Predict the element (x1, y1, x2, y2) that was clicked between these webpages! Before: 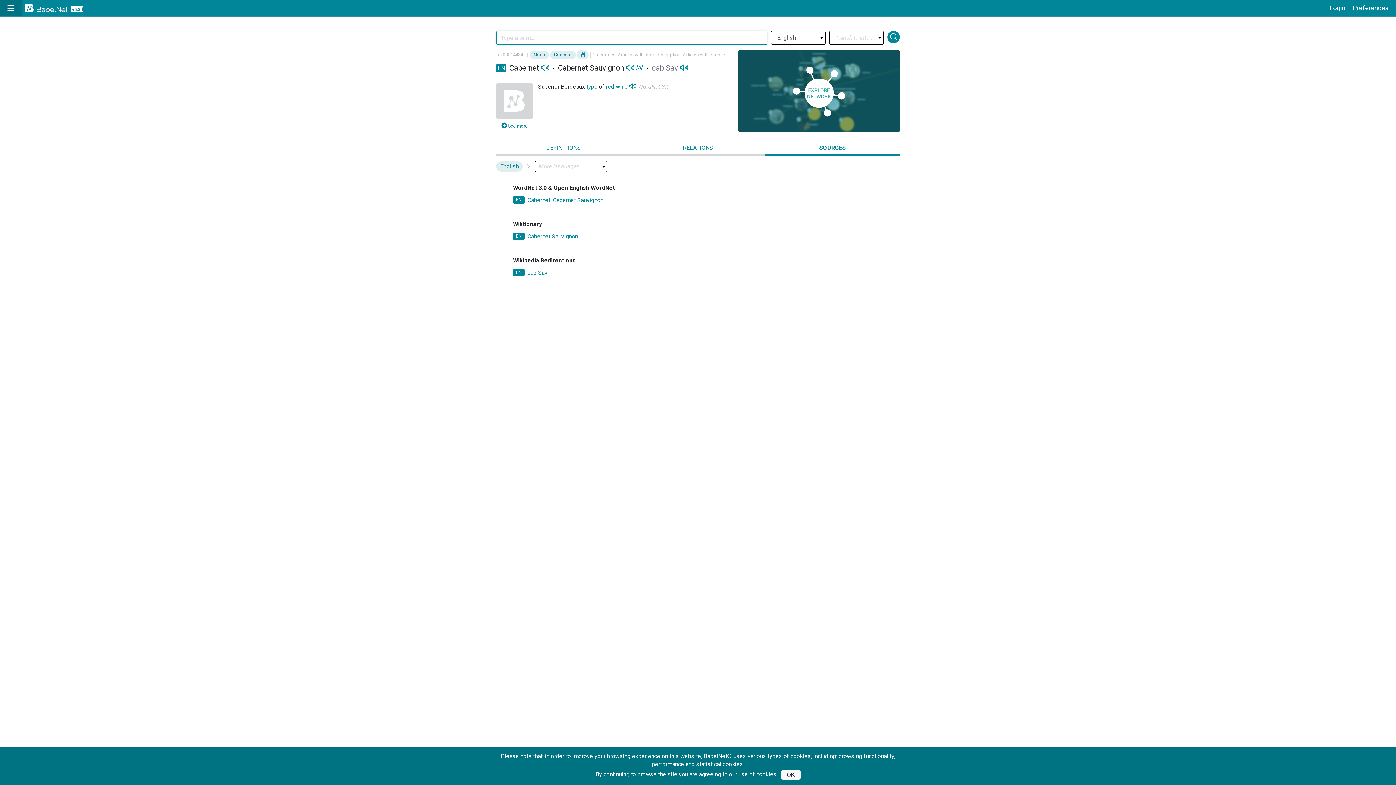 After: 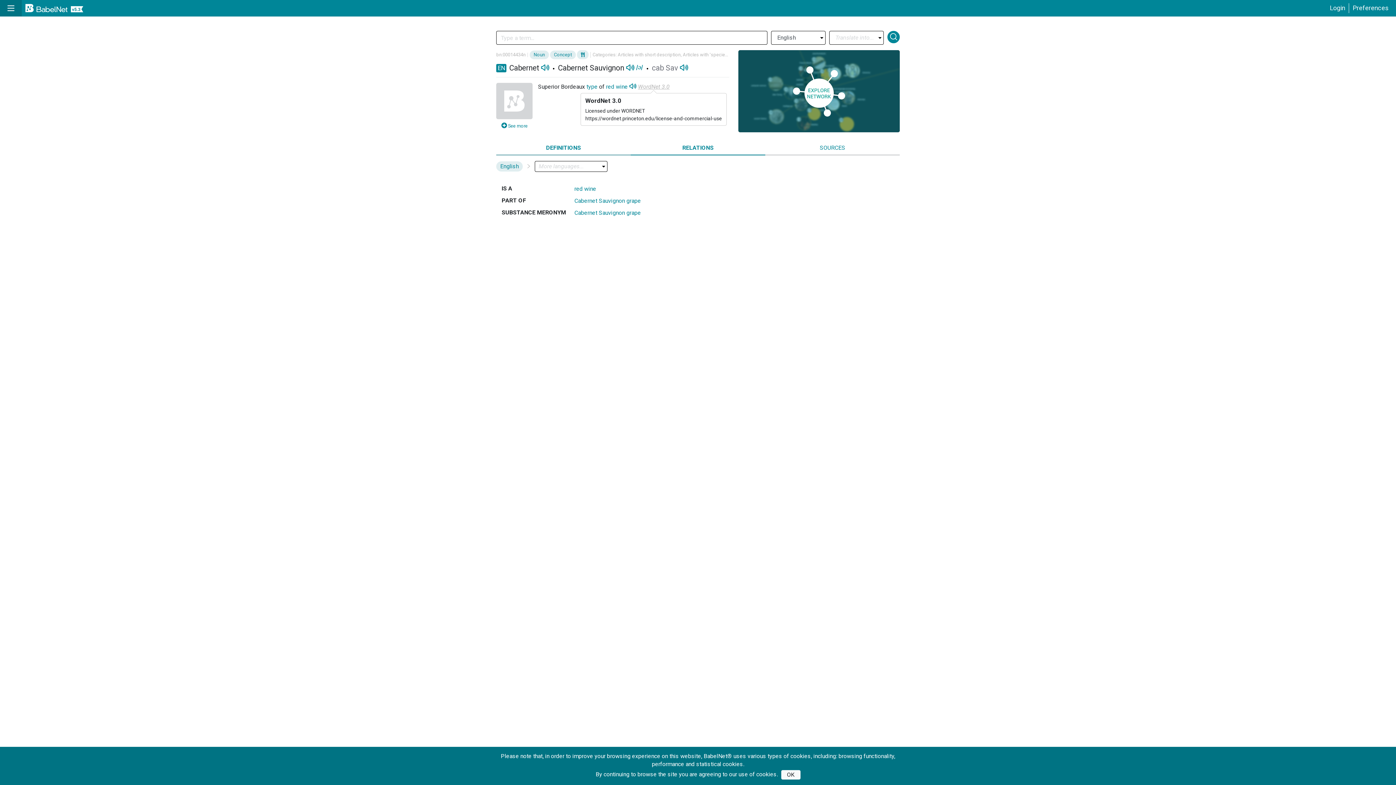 Action: label: WordNet 3.0 bbox: (638, 83, 669, 90)